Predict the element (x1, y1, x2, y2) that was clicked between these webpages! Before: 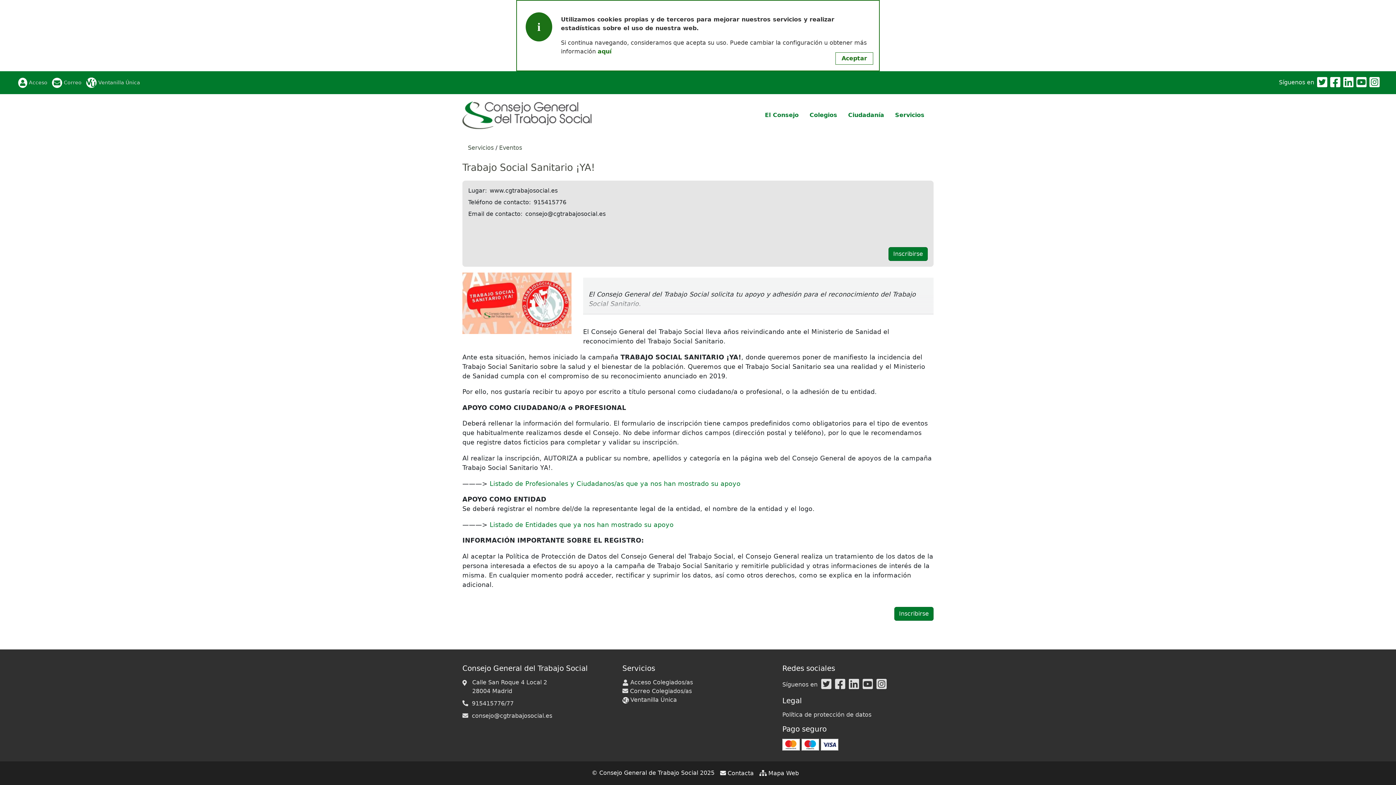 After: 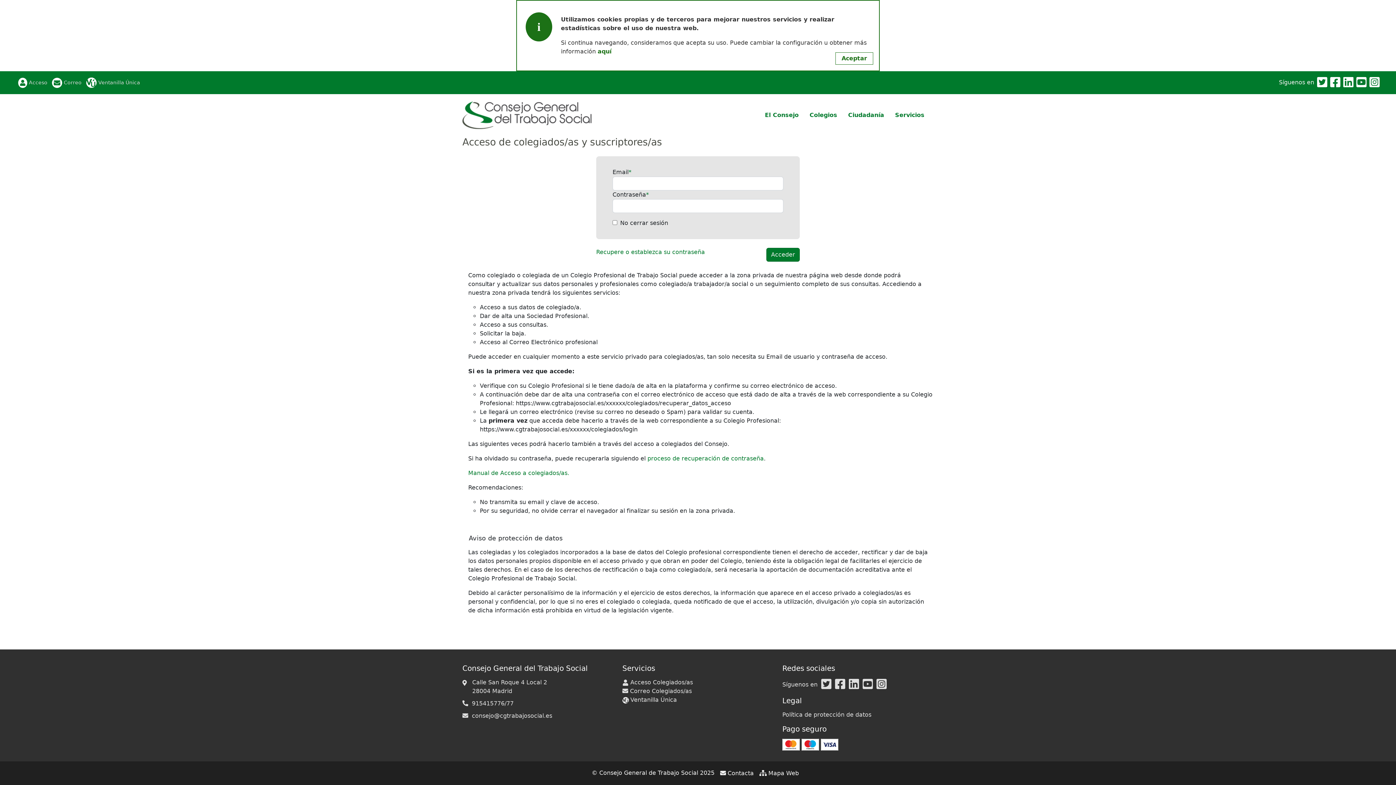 Action: bbox: (18, 77, 47, 87) label: Acceso